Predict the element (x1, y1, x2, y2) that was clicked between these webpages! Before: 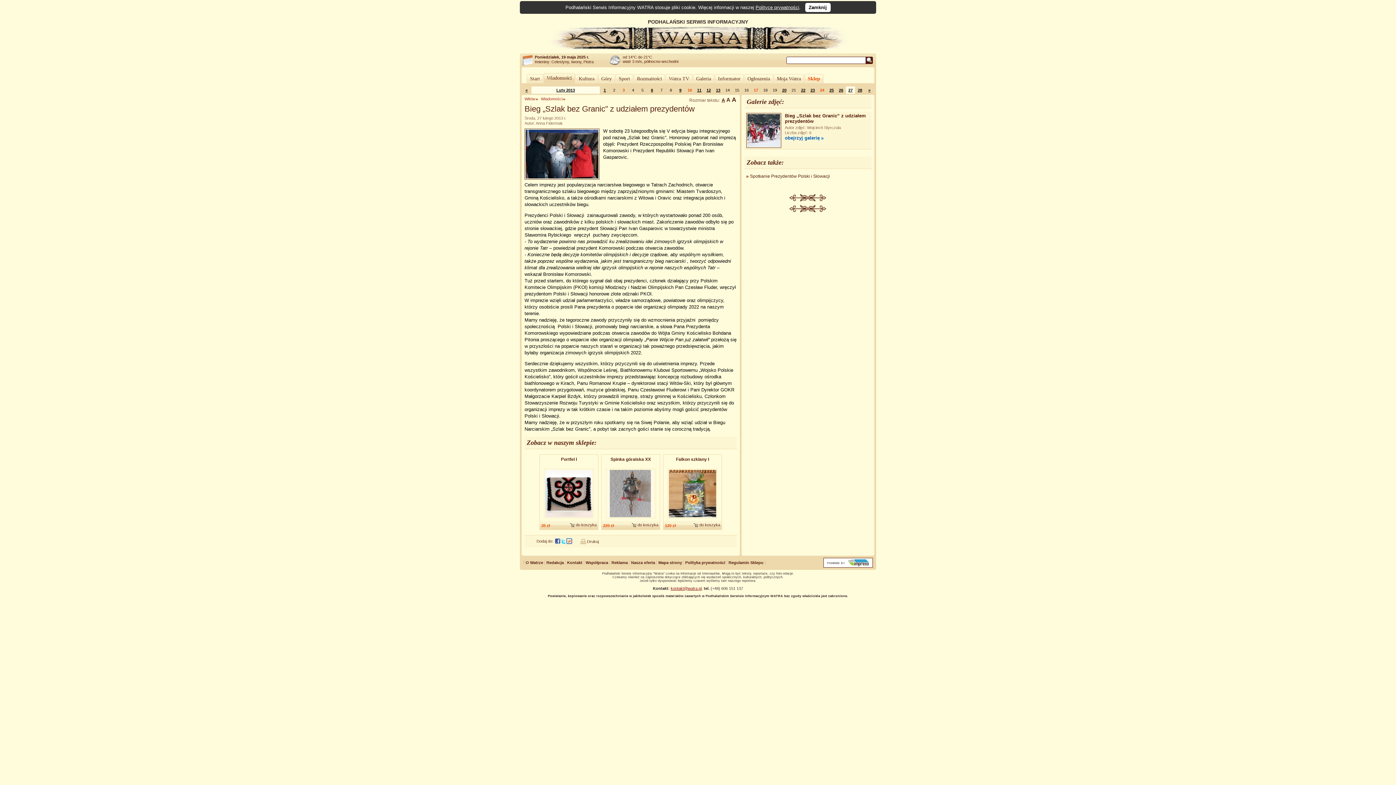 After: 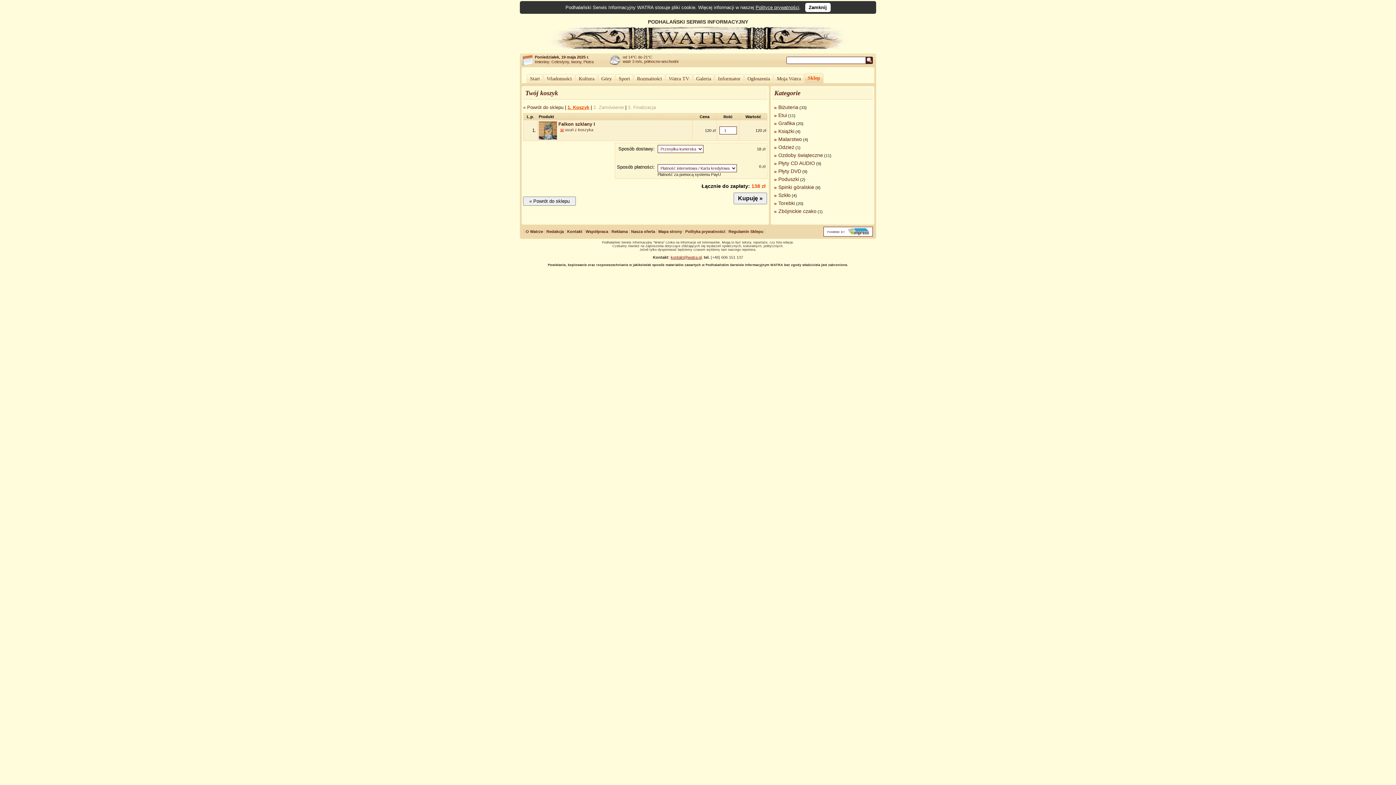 Action: label: do koszyka bbox: (693, 522, 720, 527)